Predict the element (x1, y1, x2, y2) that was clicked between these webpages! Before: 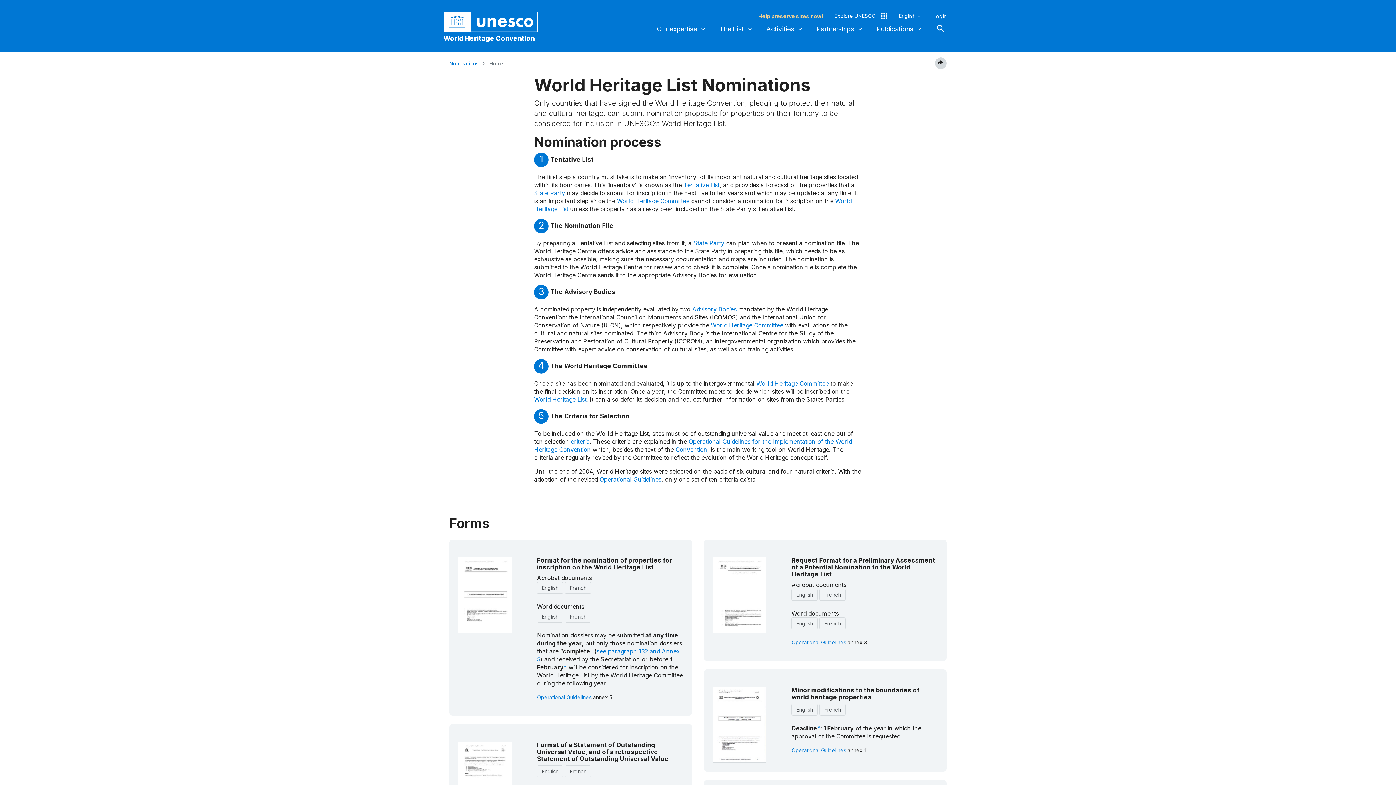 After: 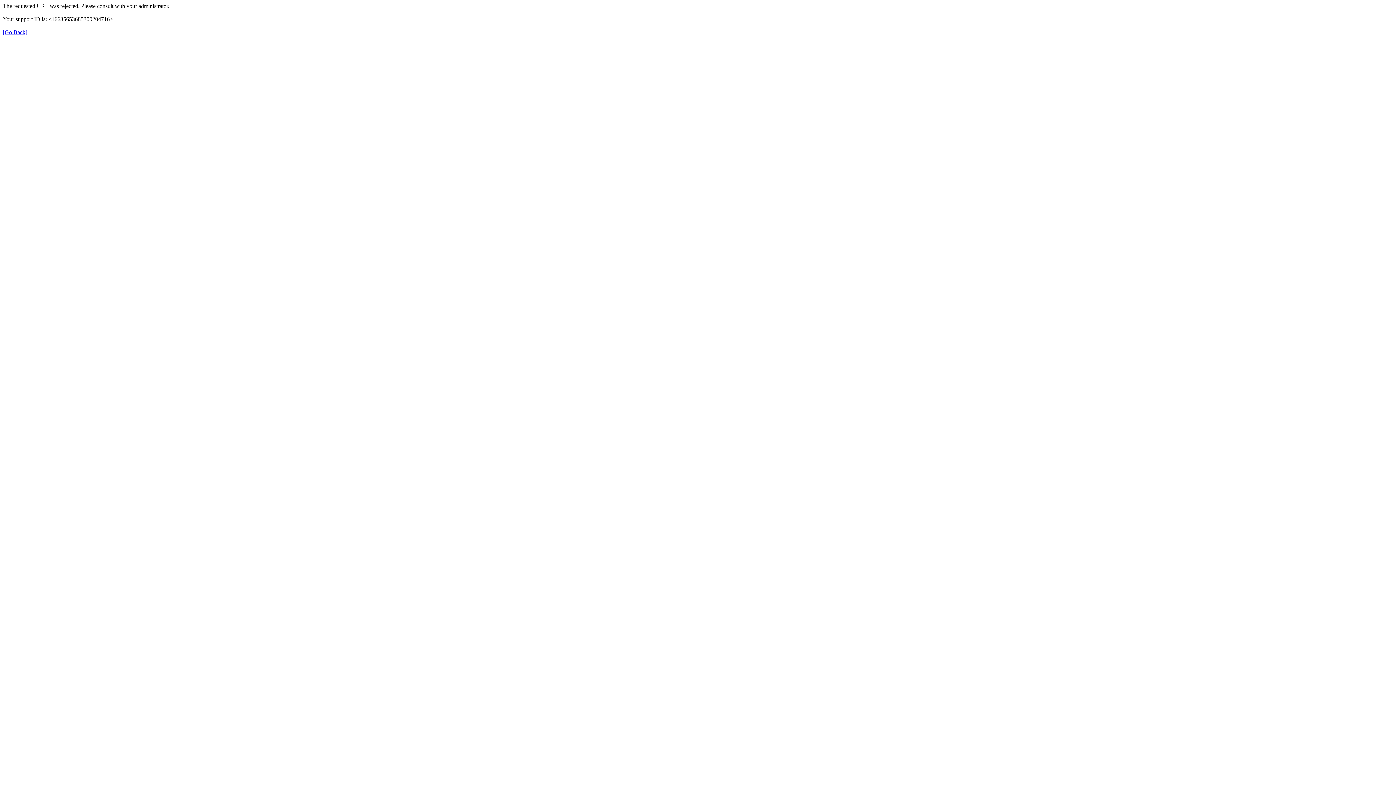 Action: label: French bbox: (565, 582, 591, 594)